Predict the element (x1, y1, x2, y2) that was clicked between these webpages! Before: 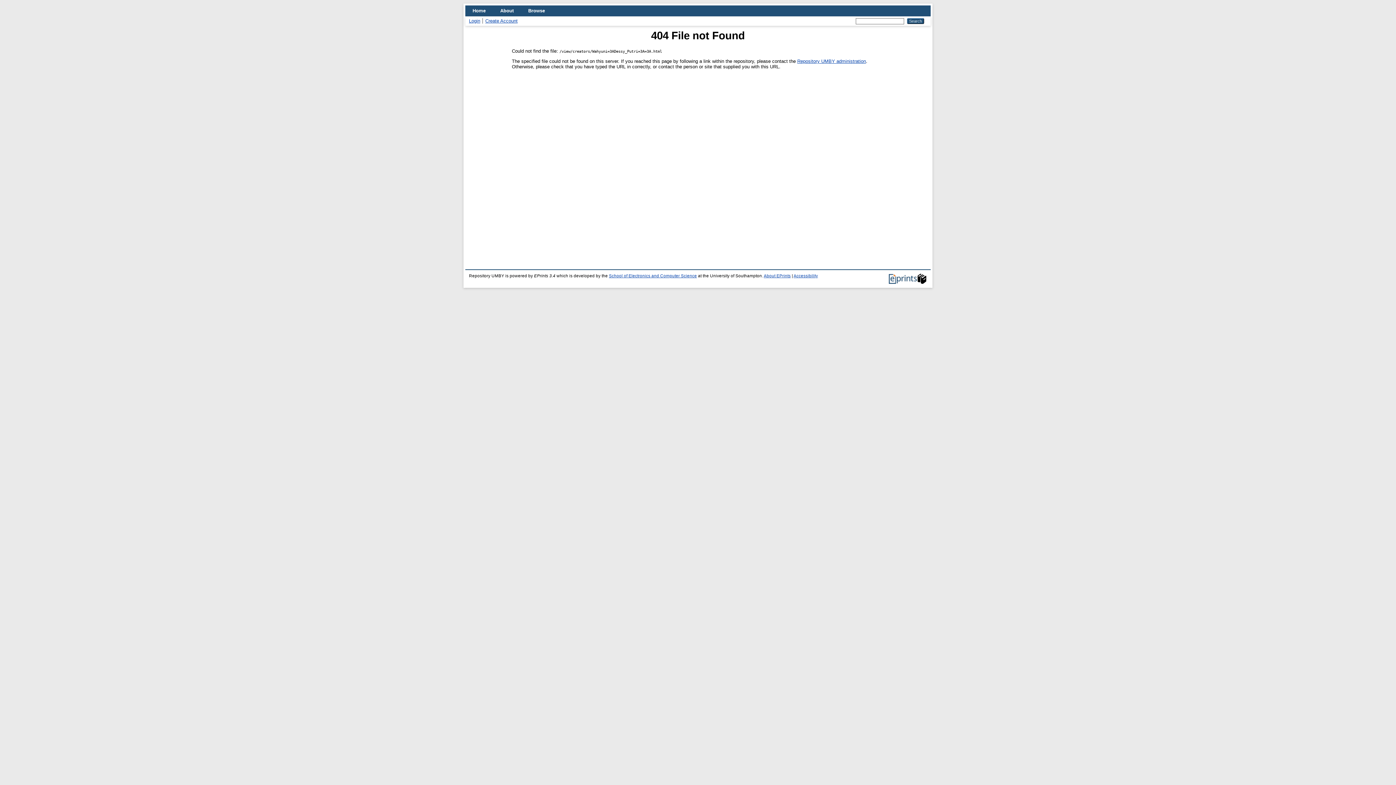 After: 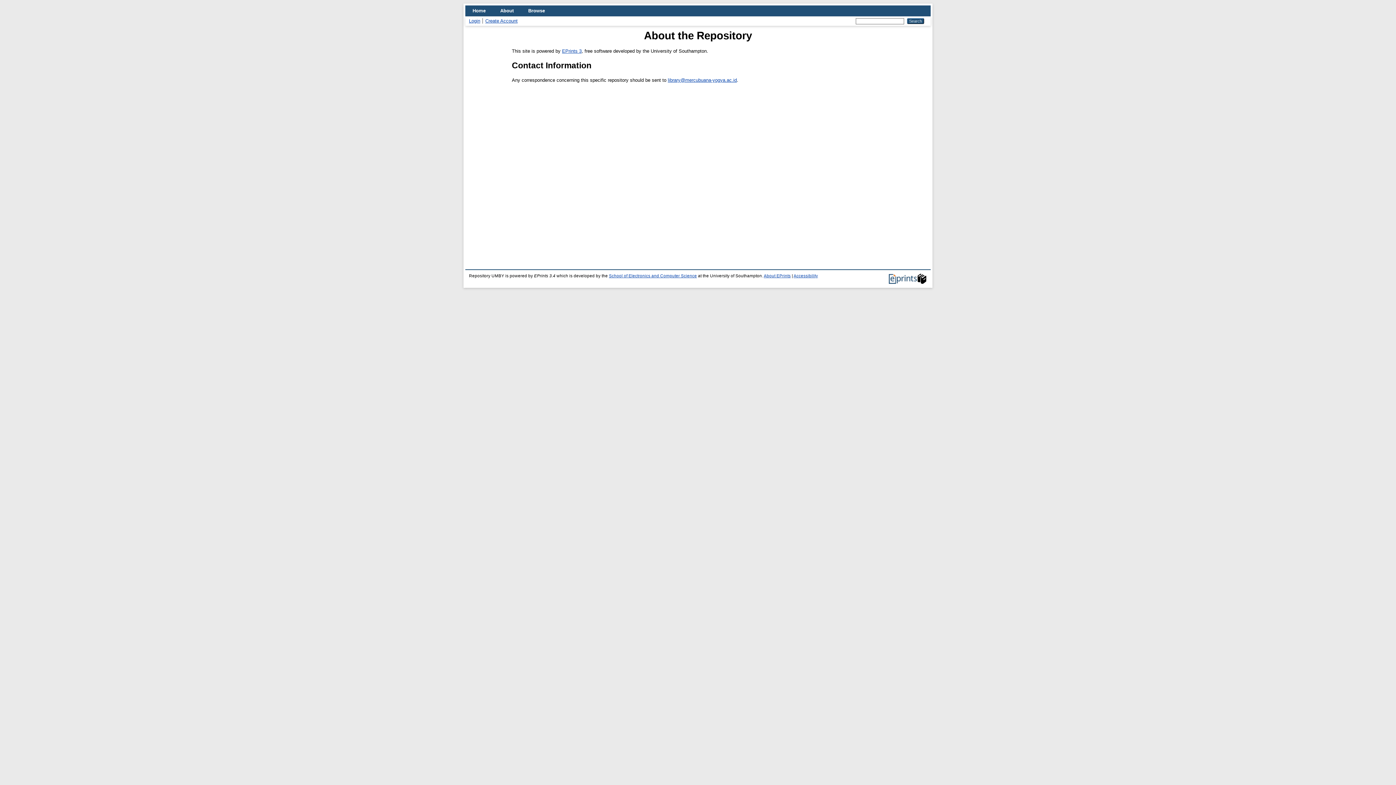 Action: bbox: (493, 5, 521, 16) label: About